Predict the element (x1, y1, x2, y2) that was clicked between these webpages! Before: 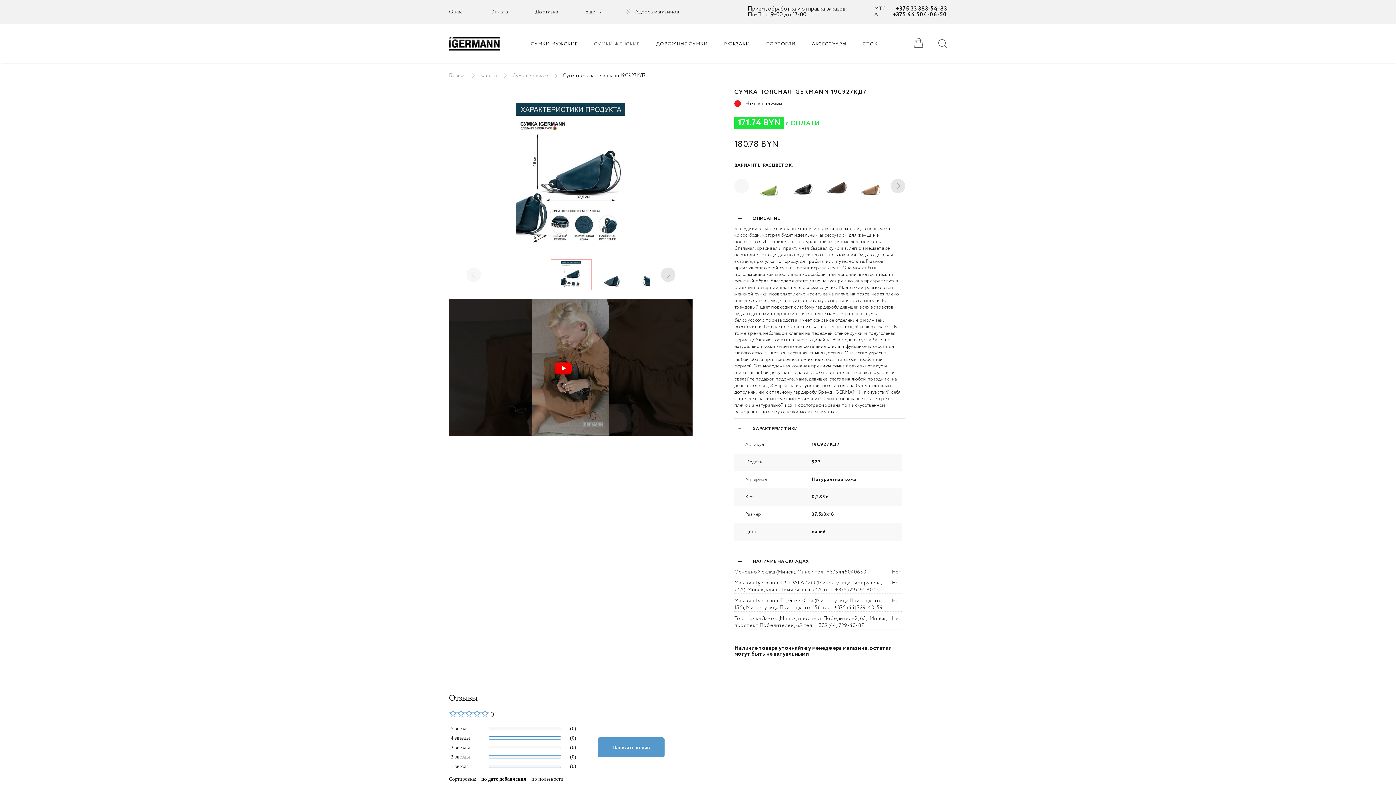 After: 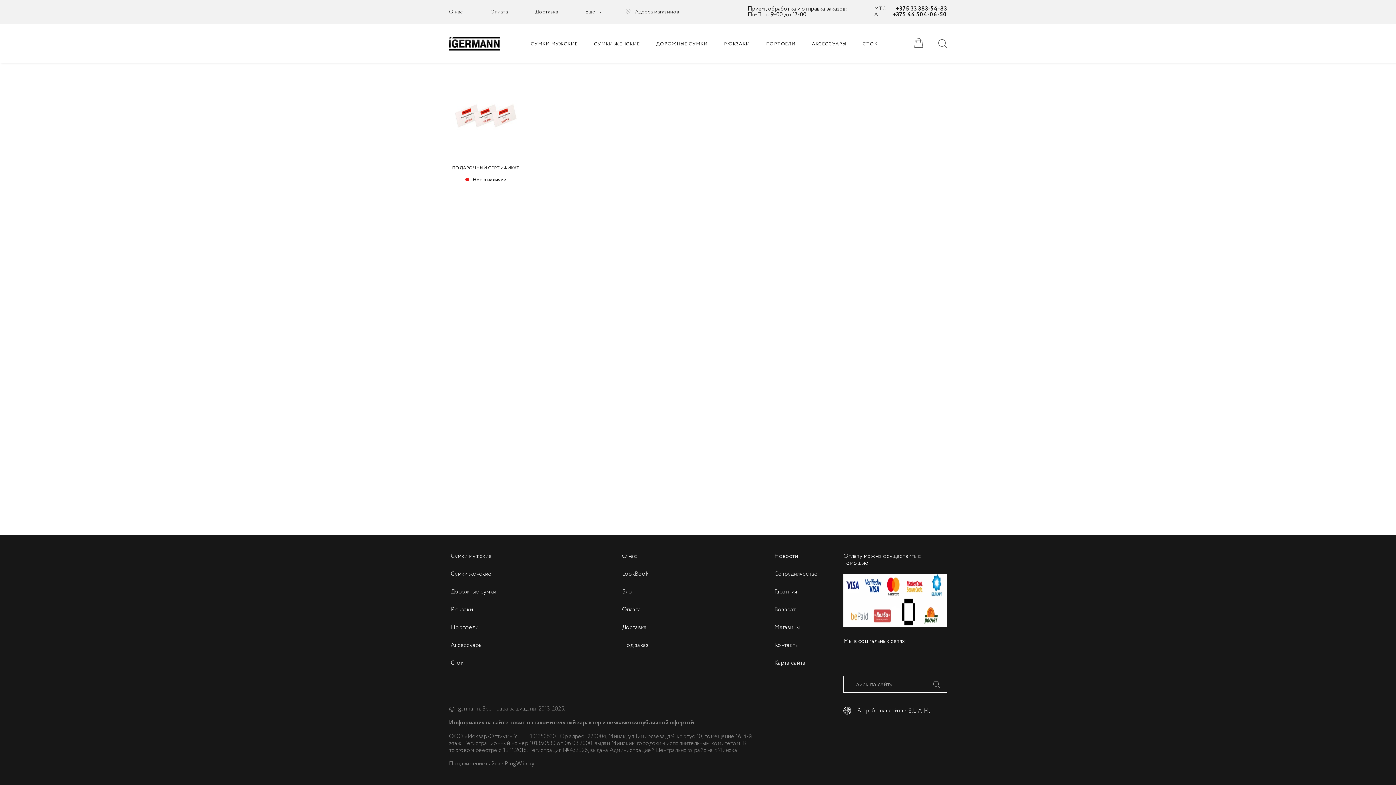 Action: bbox: (449, 39, 500, 47)